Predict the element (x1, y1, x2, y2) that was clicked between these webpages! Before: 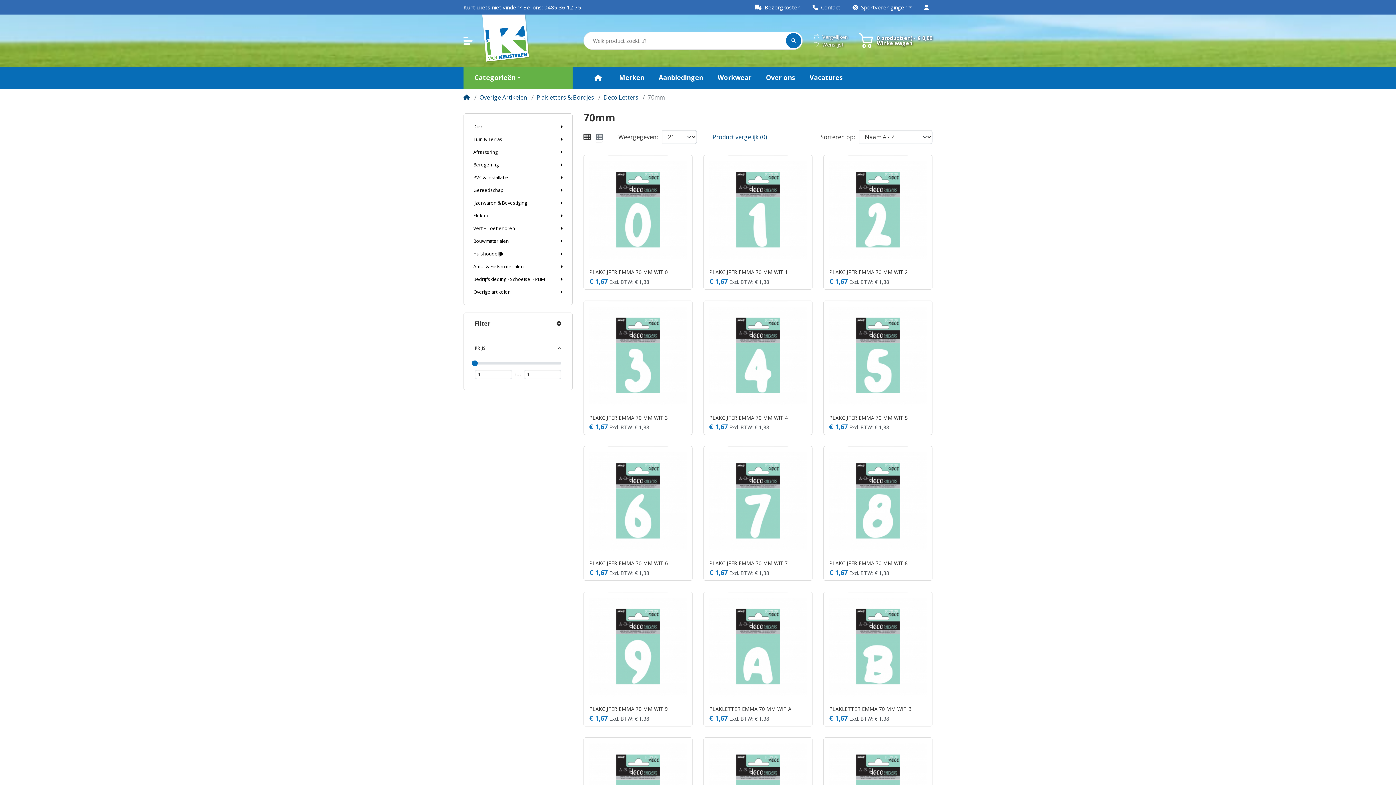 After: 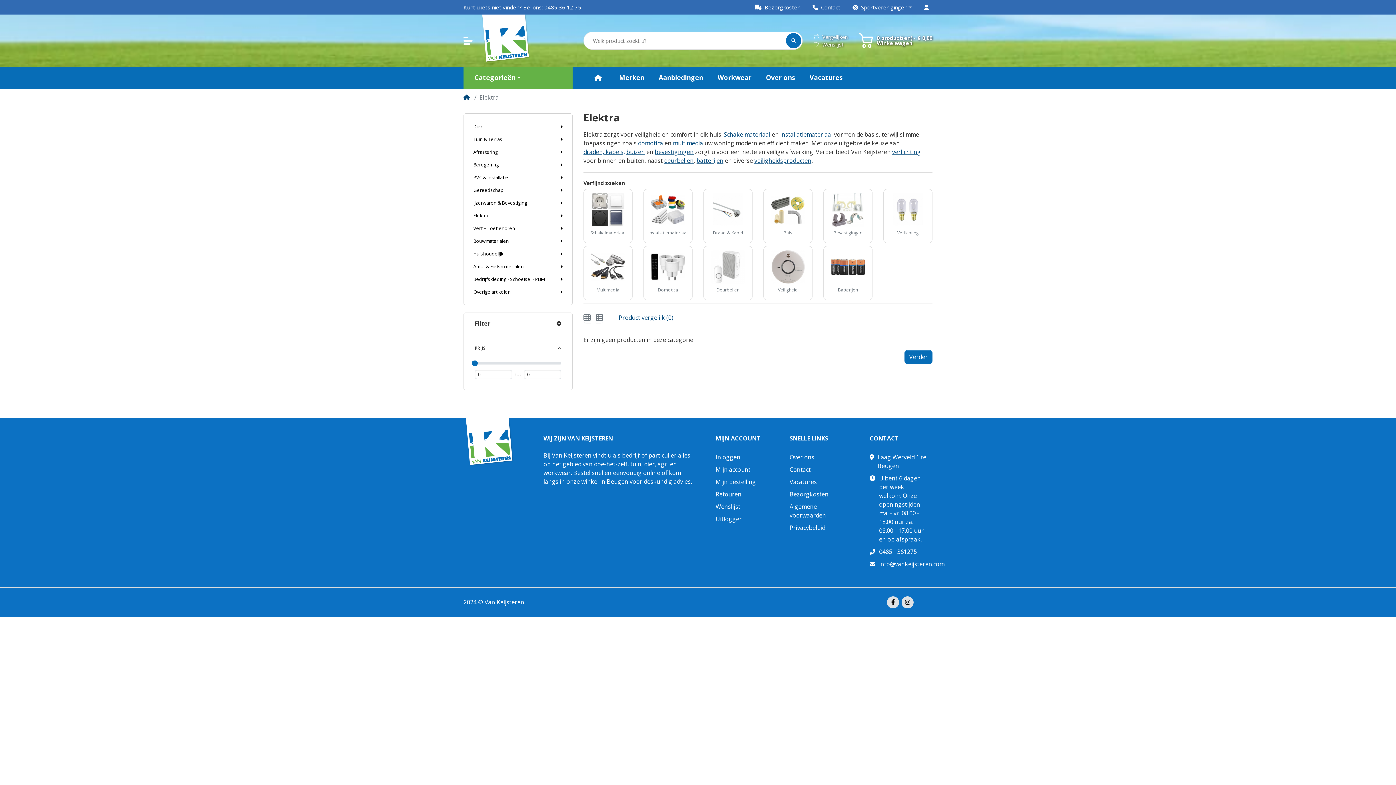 Action: bbox: (464, 209, 571, 222) label: Elektra